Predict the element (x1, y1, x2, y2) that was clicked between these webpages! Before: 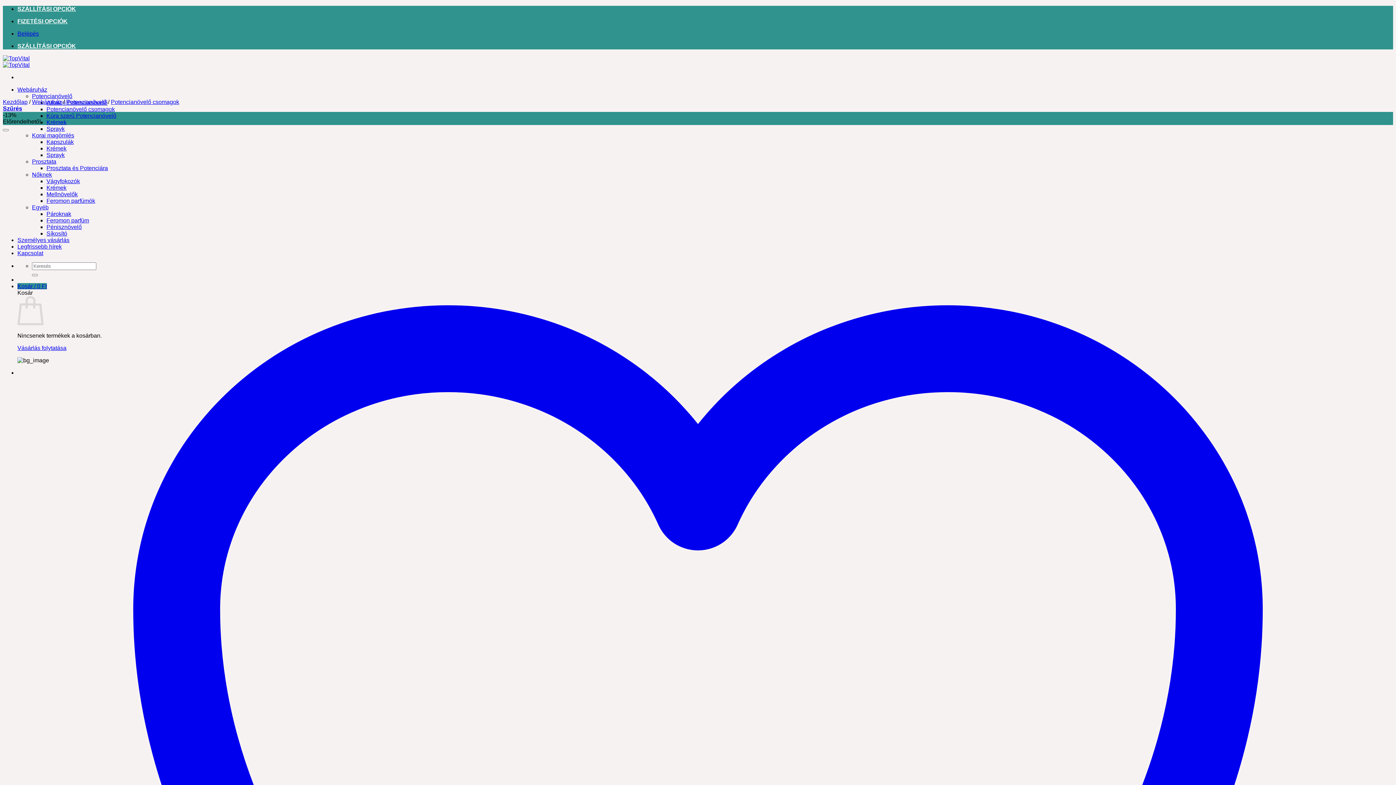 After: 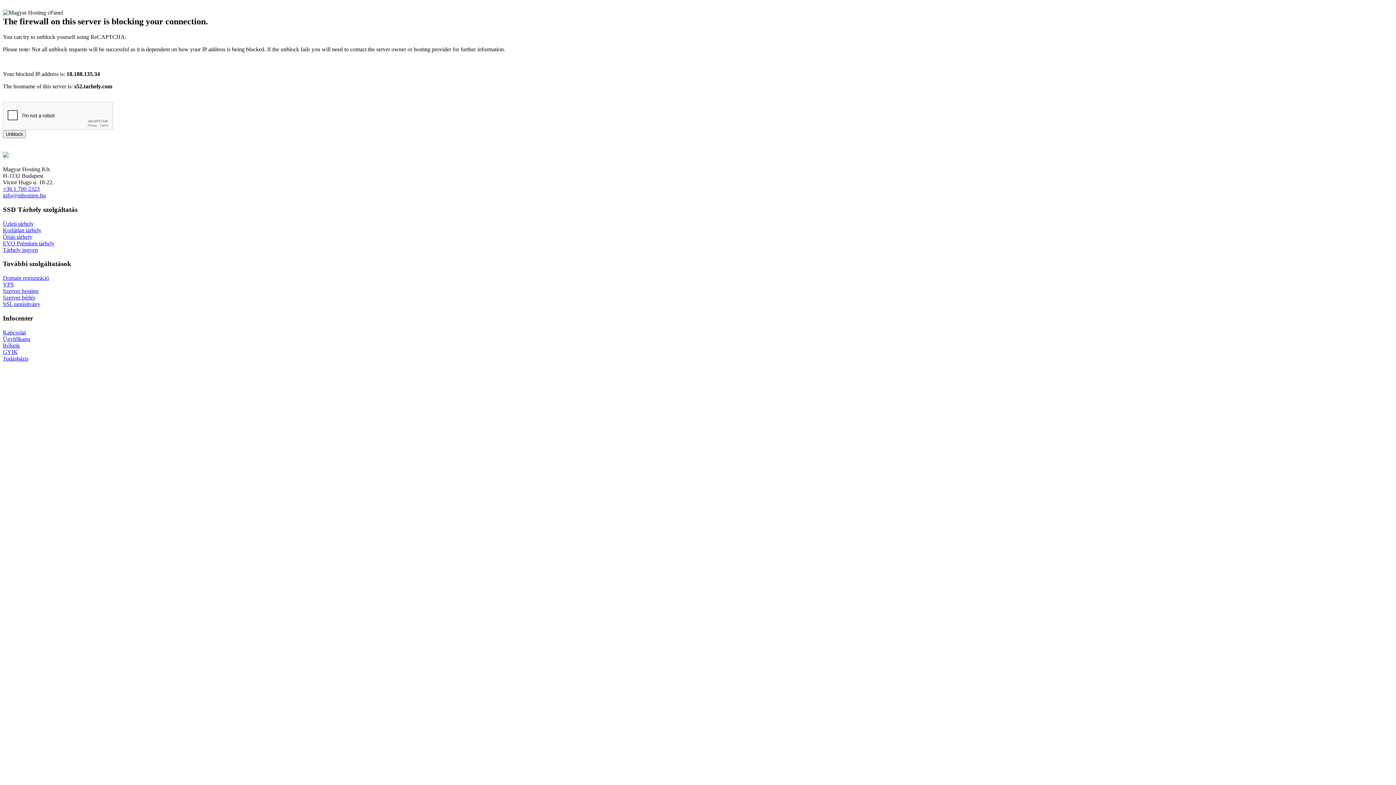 Action: label: FIZETÉSI OPCIÓK bbox: (17, 18, 67, 24)